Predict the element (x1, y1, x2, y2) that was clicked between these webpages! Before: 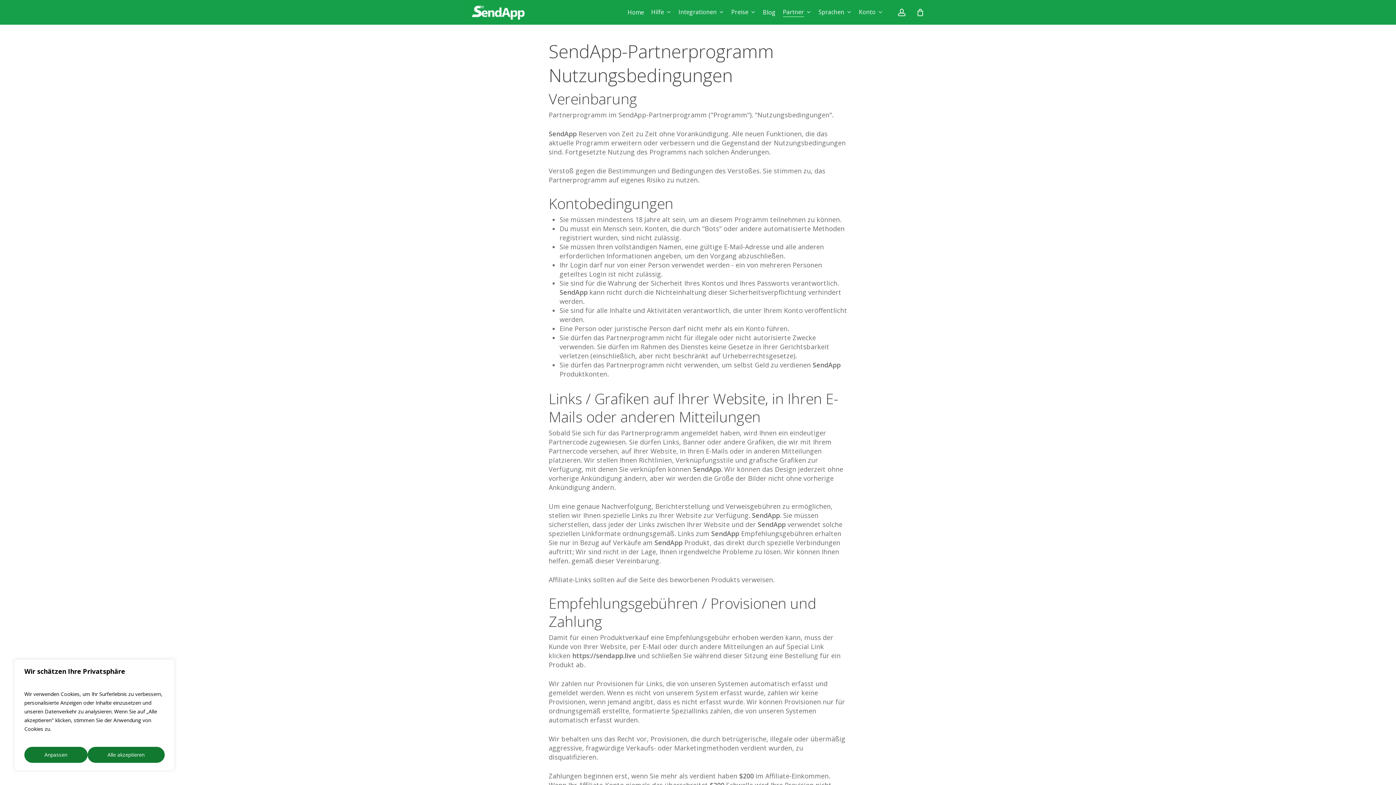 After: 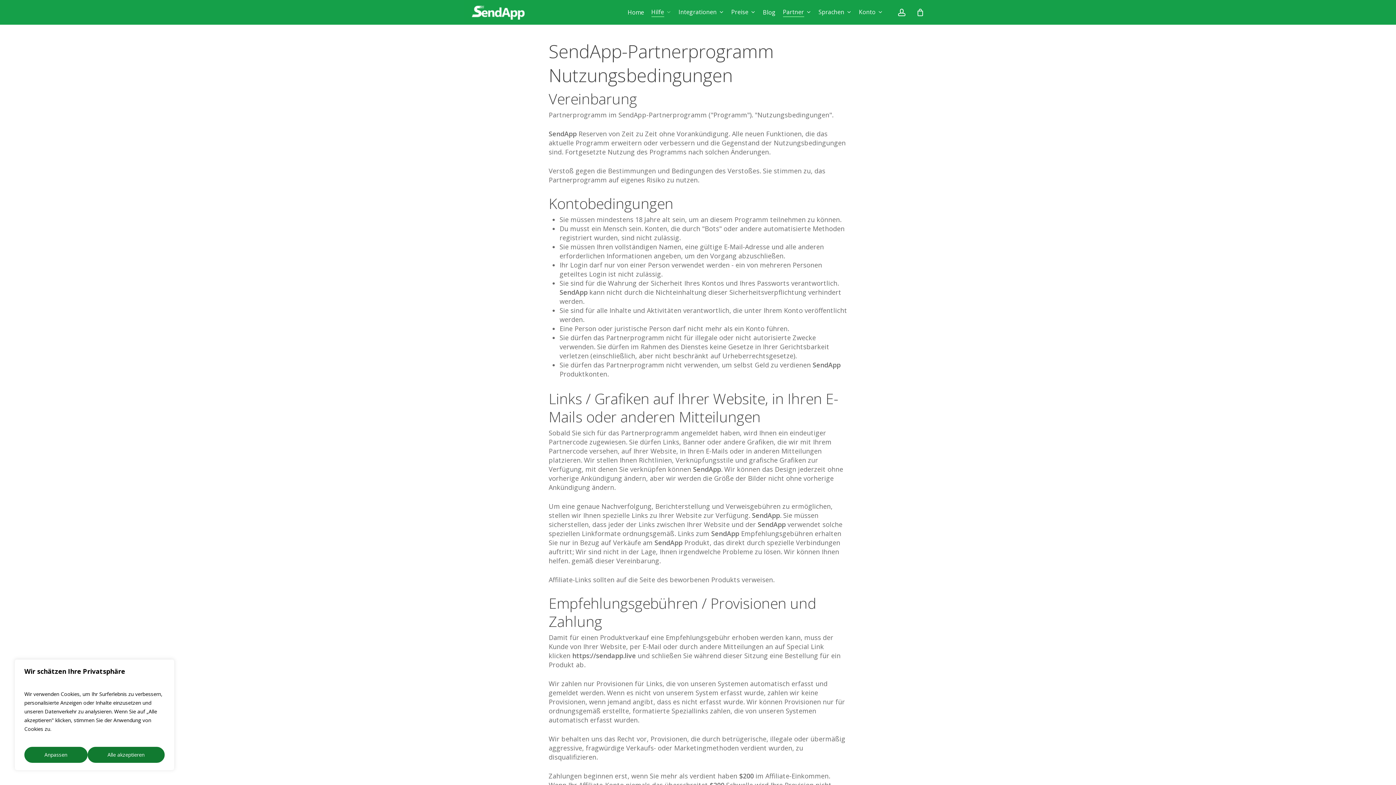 Action: label: Hilfe bbox: (651, 9, 671, 15)